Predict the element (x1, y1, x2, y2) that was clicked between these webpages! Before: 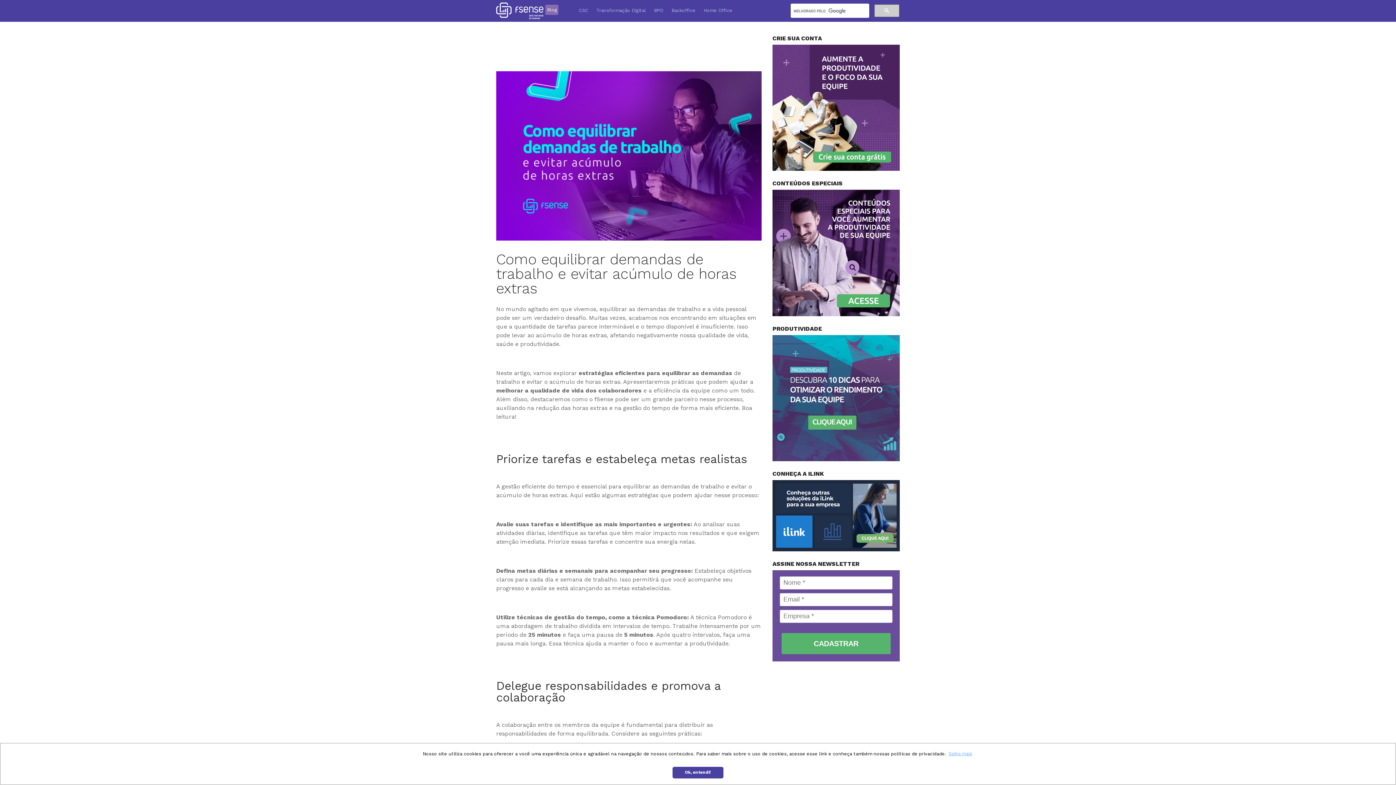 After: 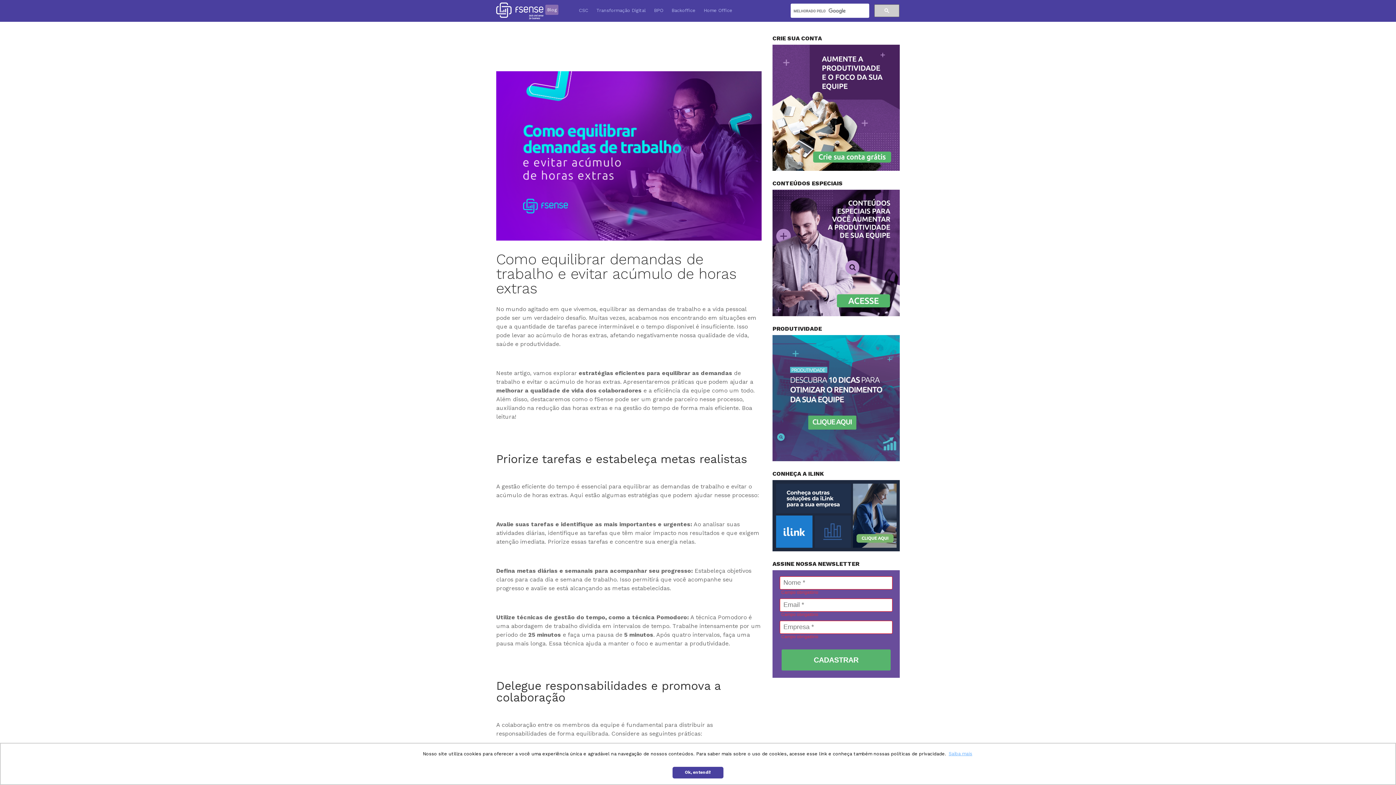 Action: bbox: (781, 633, 890, 654) label: CADASTRAR